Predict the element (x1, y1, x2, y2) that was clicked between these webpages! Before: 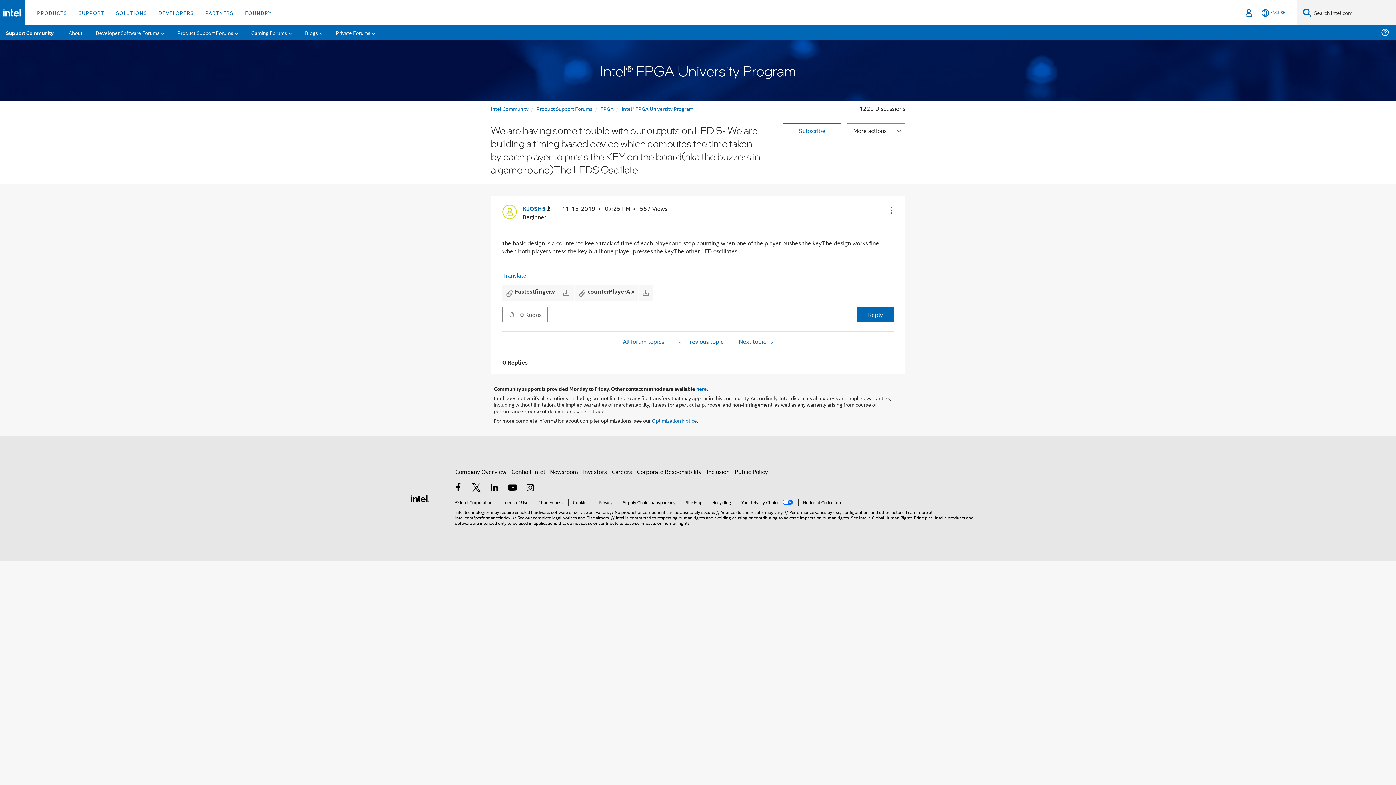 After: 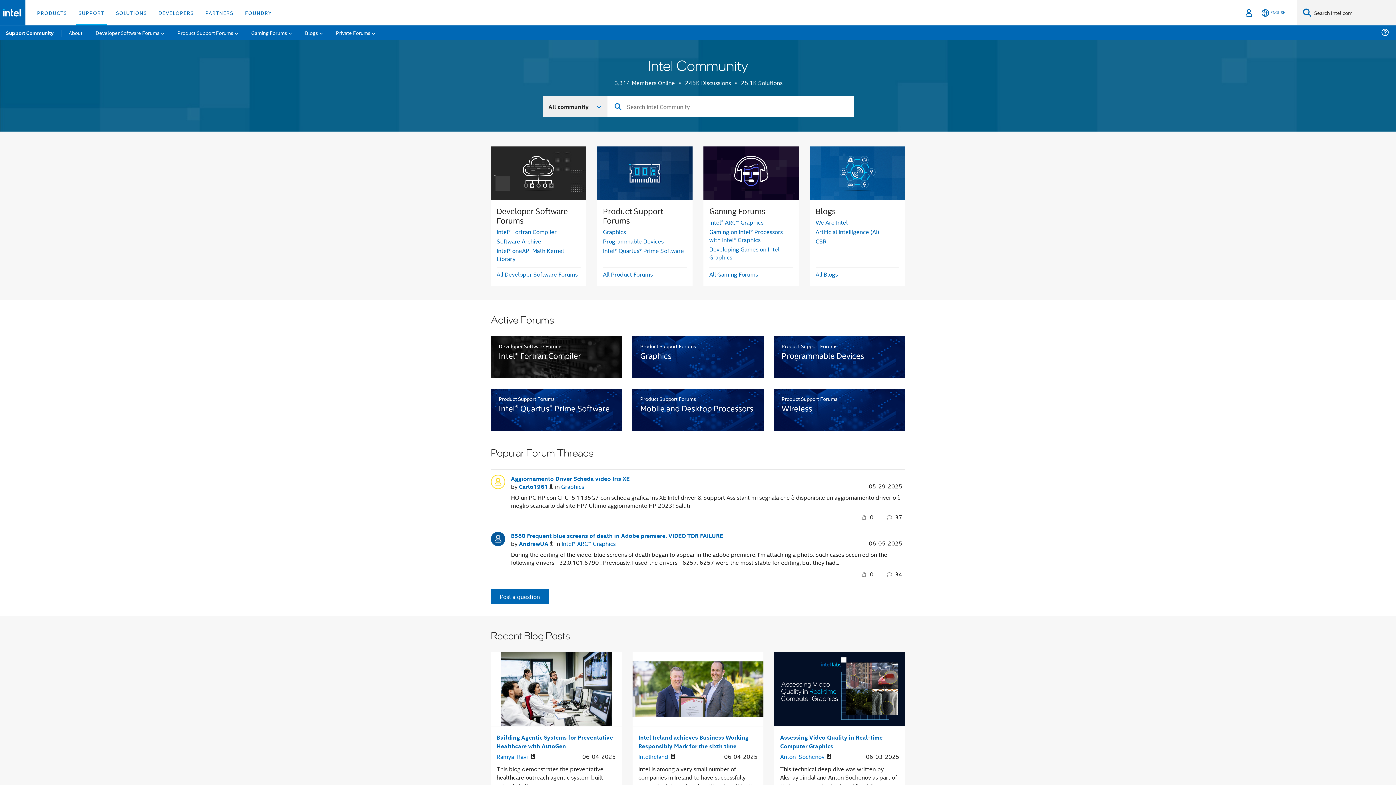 Action: label: Intel Community bbox: (490, 104, 528, 112)